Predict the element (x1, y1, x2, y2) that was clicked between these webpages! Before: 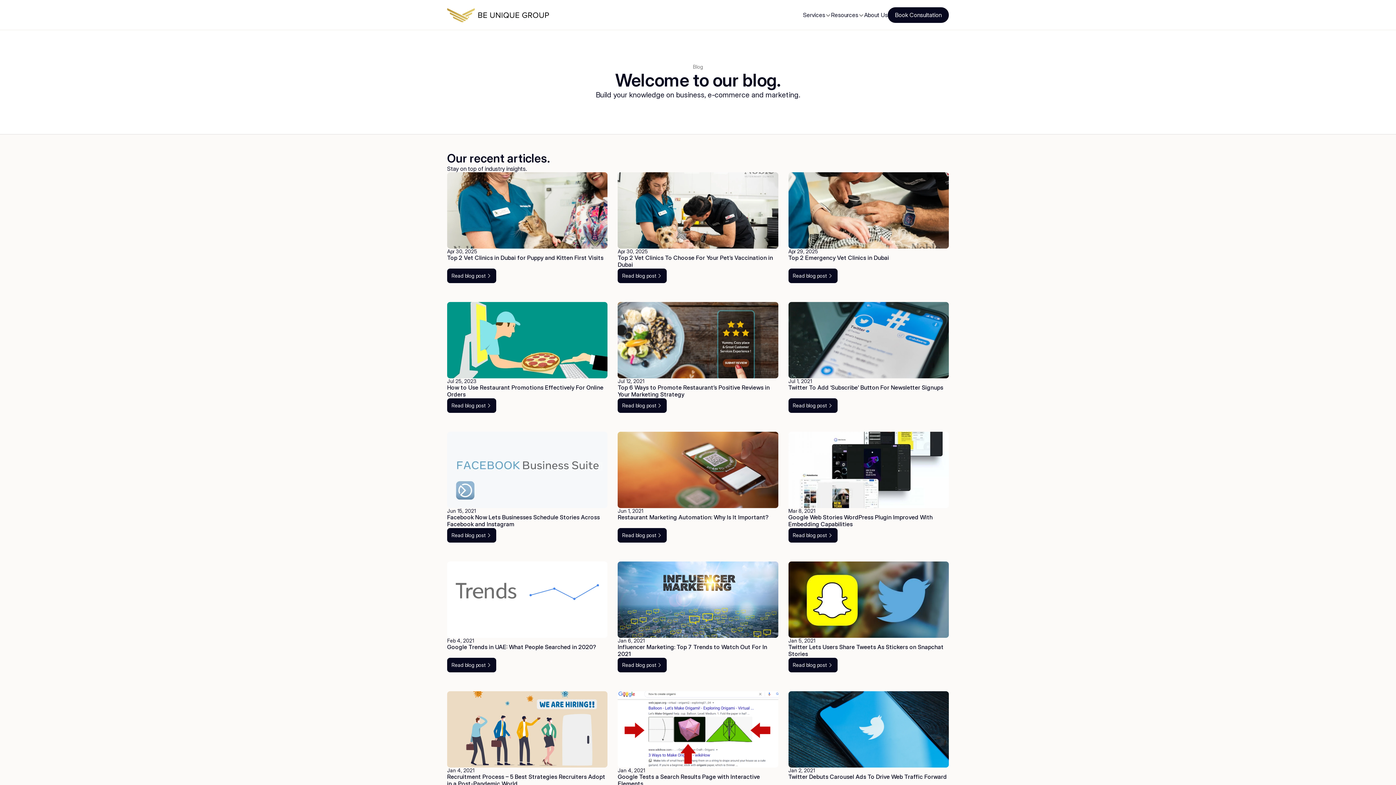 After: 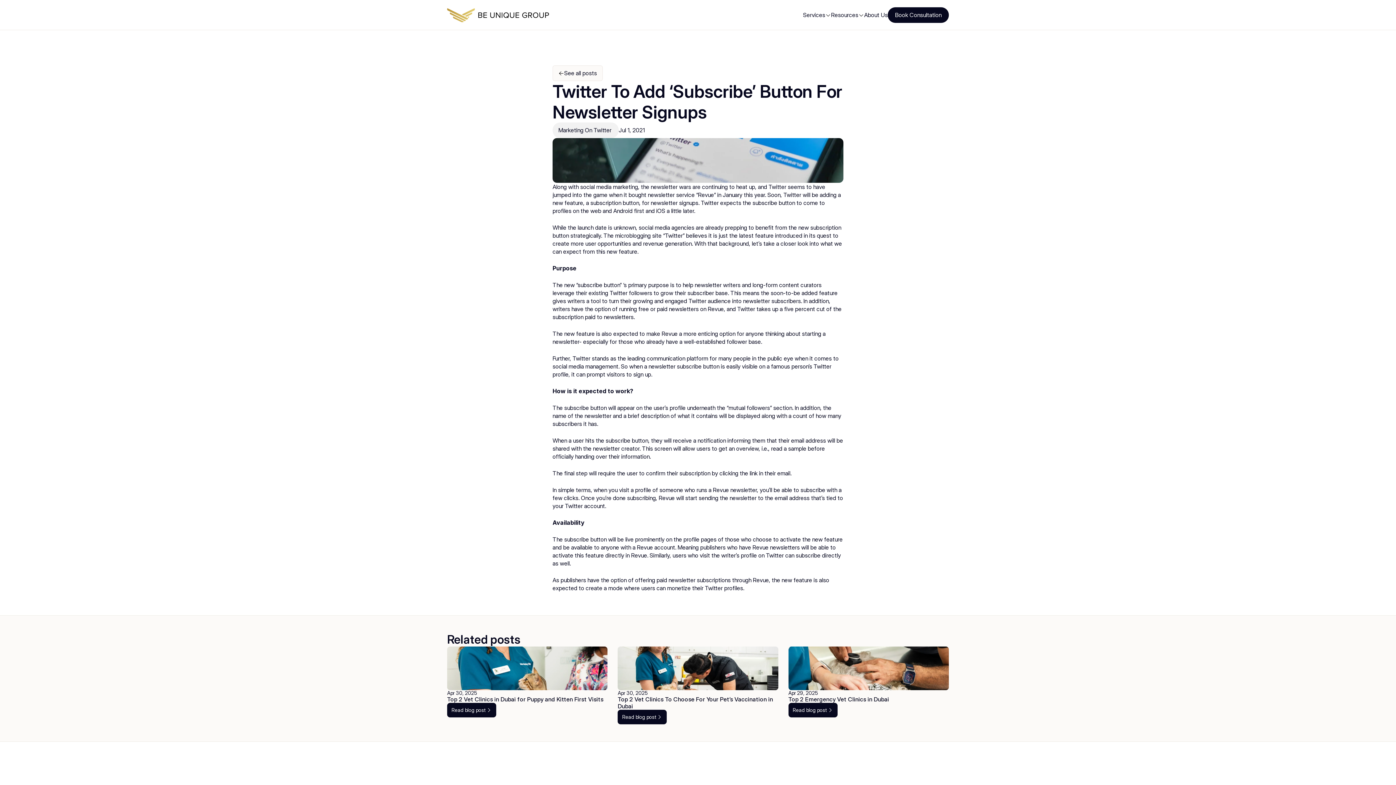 Action: label: Jul 1, 2021

Twitter To Add ‘Subscribe’ Button For Newsletter Signups

Read blog post bbox: (788, 302, 949, 421)